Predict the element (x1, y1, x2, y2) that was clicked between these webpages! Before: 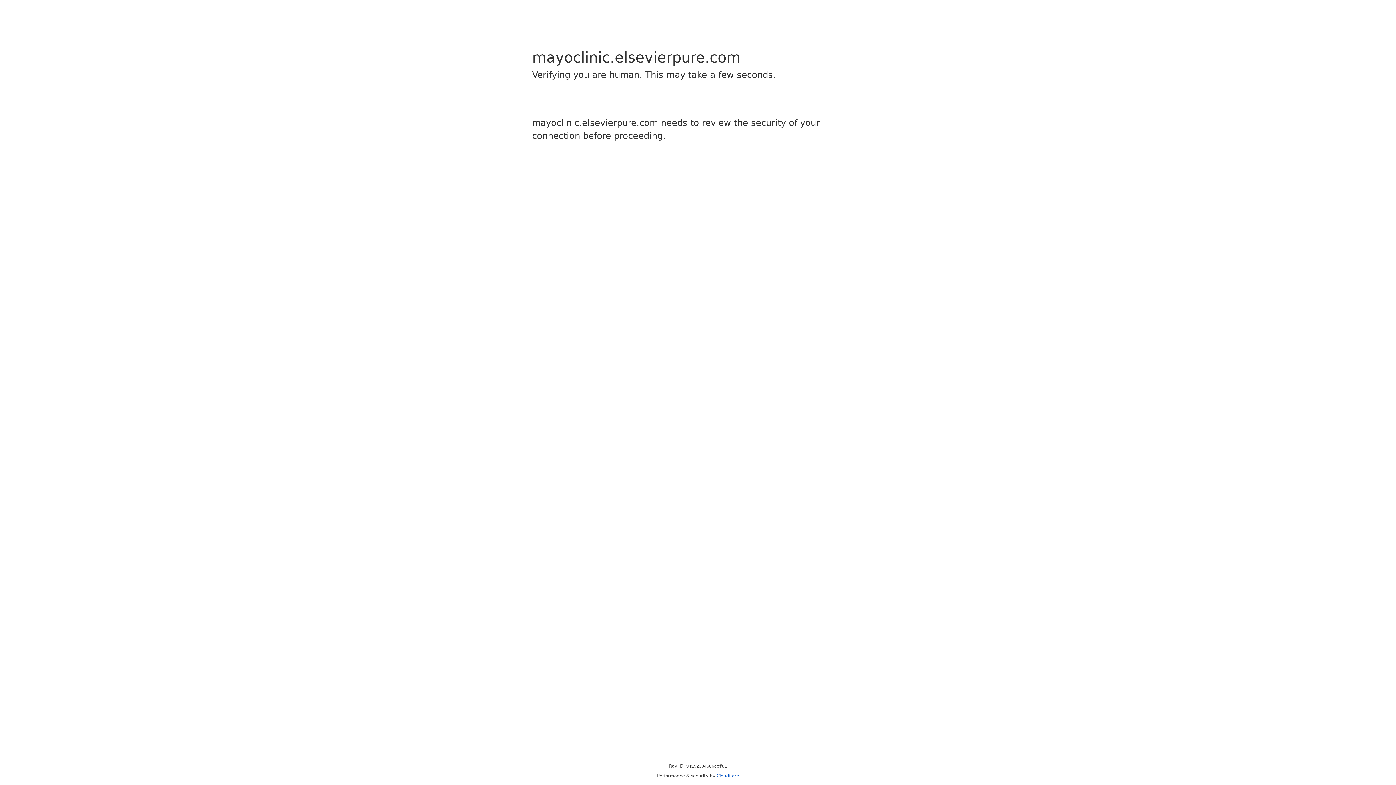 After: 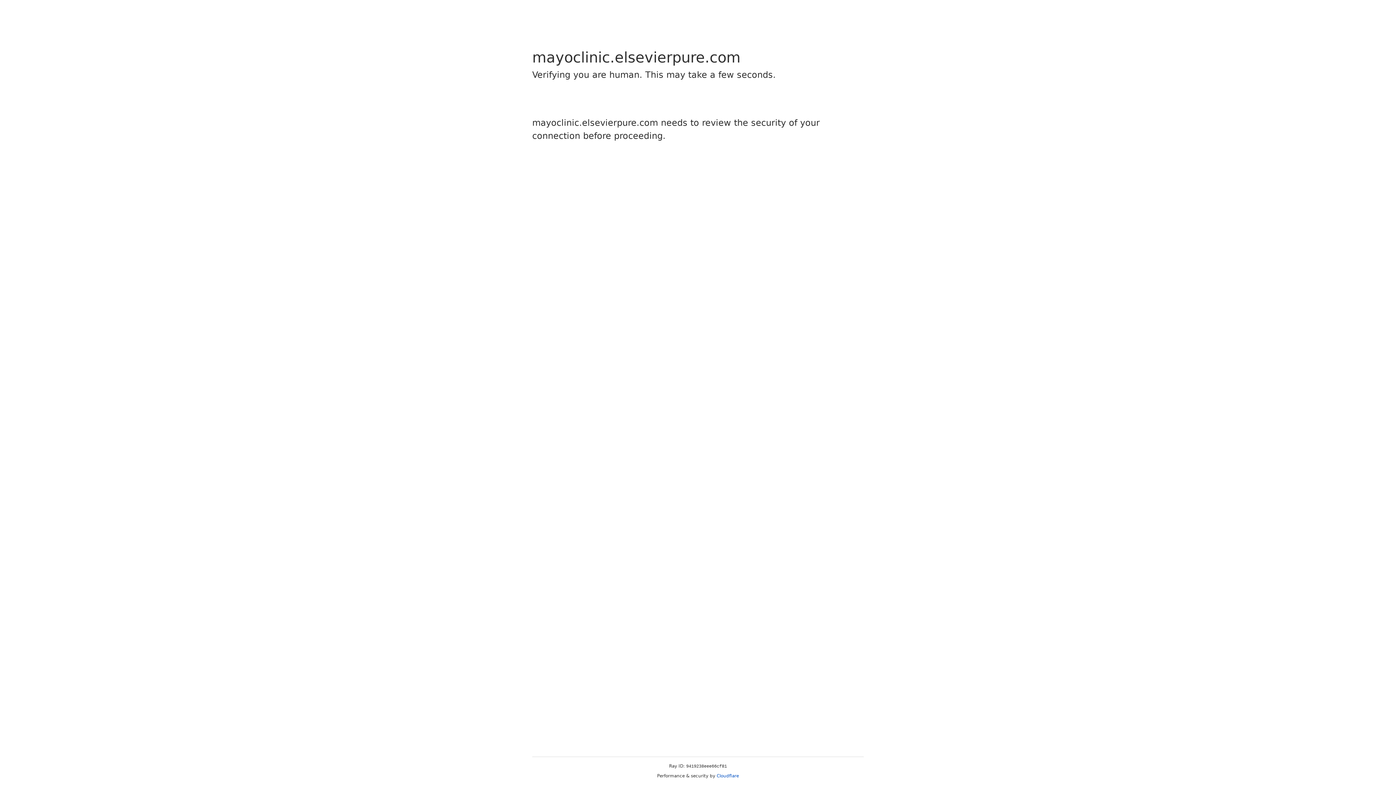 Action: label: Cloudflare bbox: (716, 773, 739, 778)